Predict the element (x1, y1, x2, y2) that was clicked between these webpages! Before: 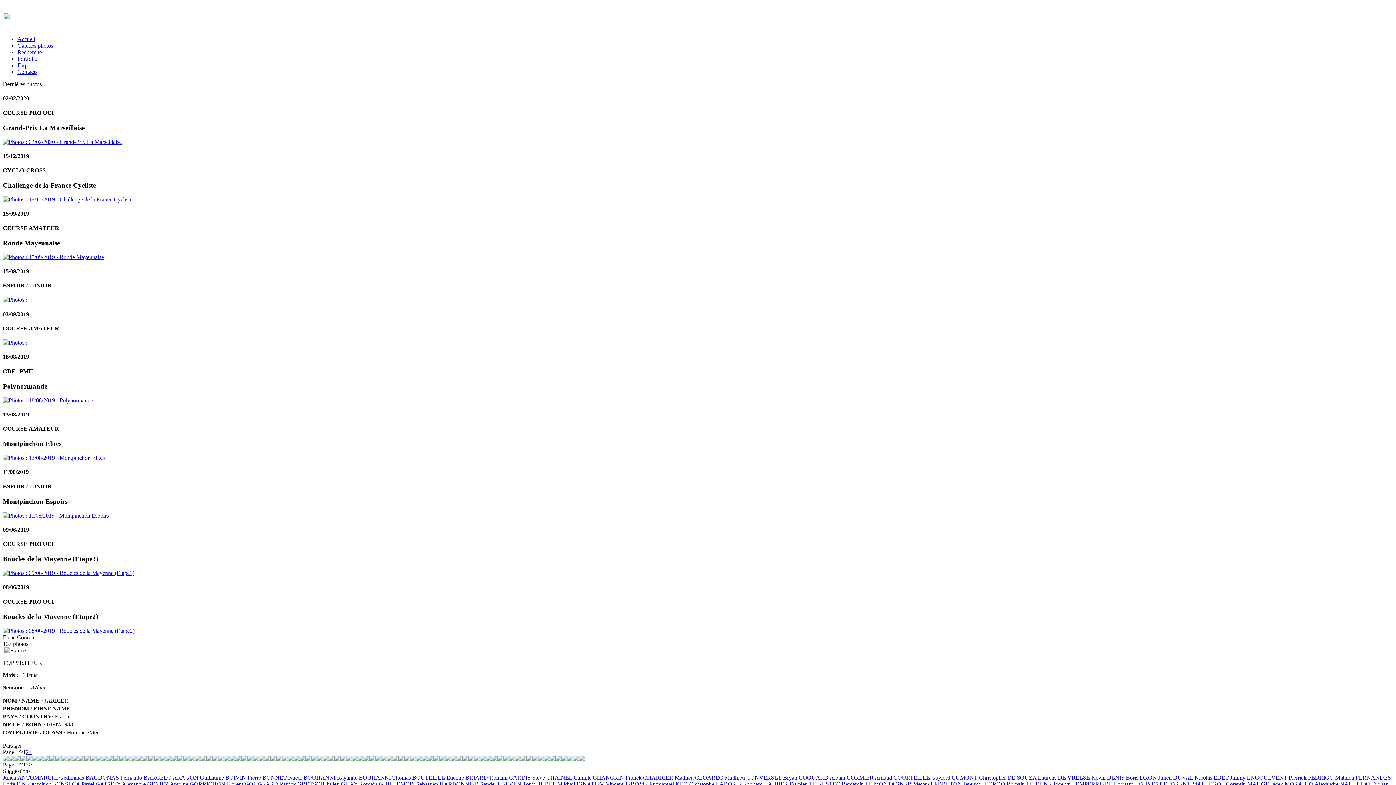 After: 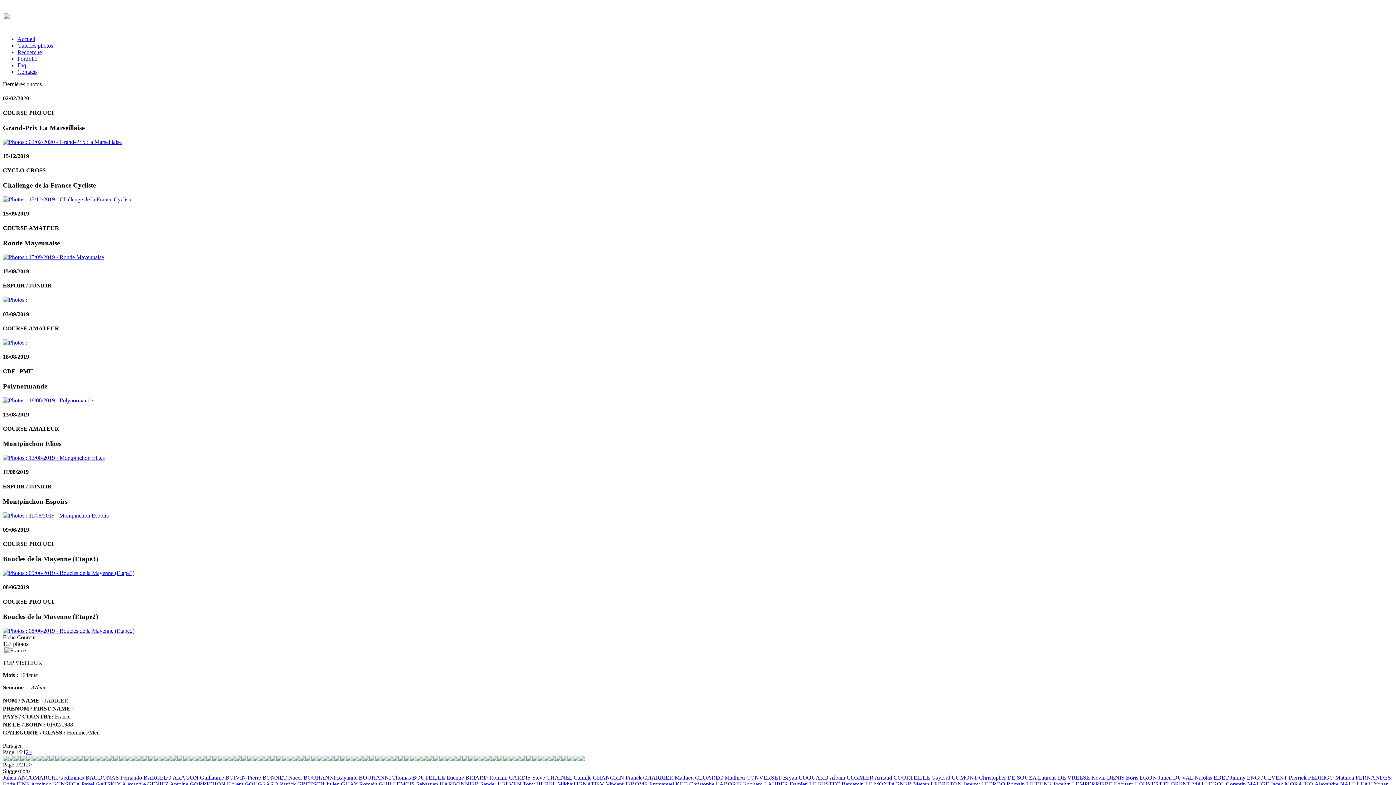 Action: bbox: (224, 756, 229, 762)